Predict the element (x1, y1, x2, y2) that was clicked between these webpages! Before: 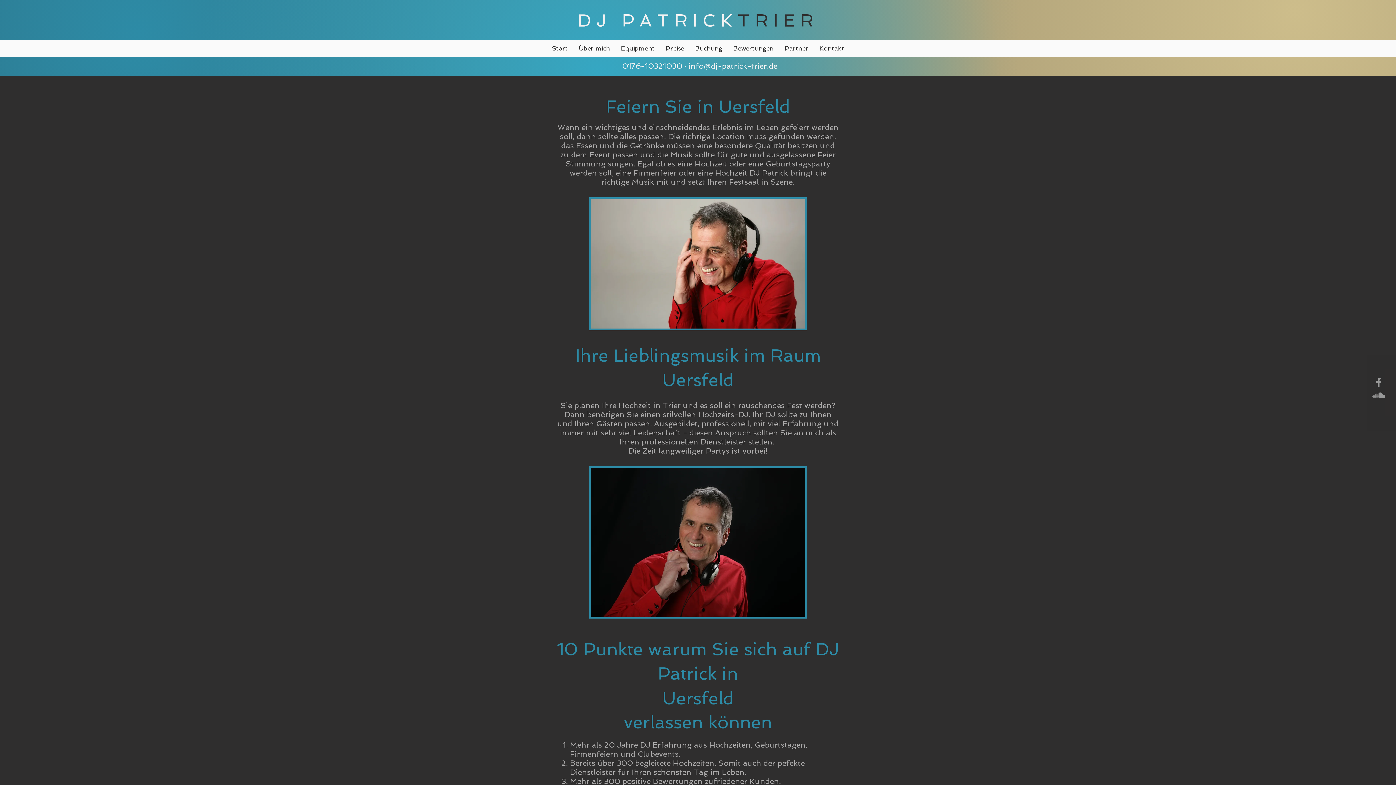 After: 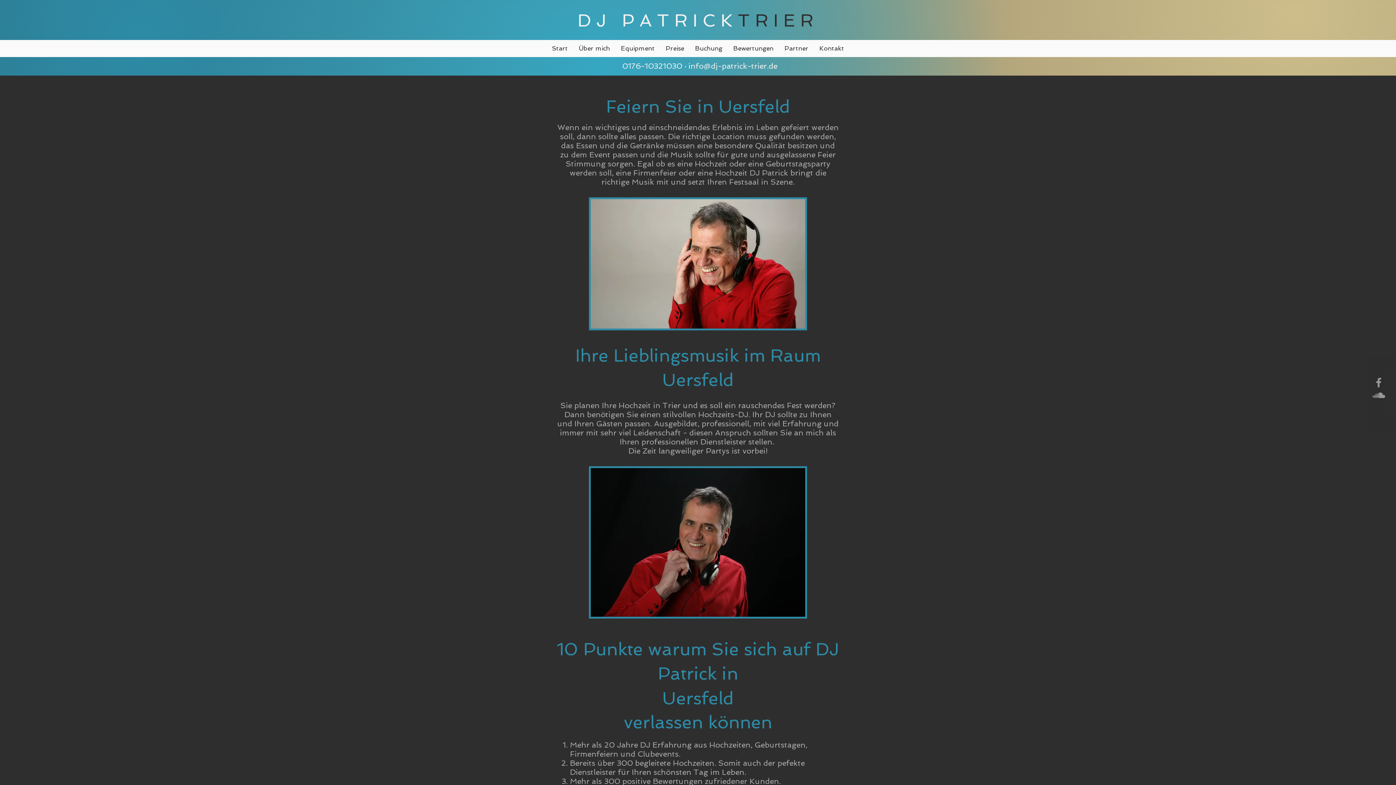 Action: bbox: (1372, 376, 1385, 388) label: Grey Facebook Icon